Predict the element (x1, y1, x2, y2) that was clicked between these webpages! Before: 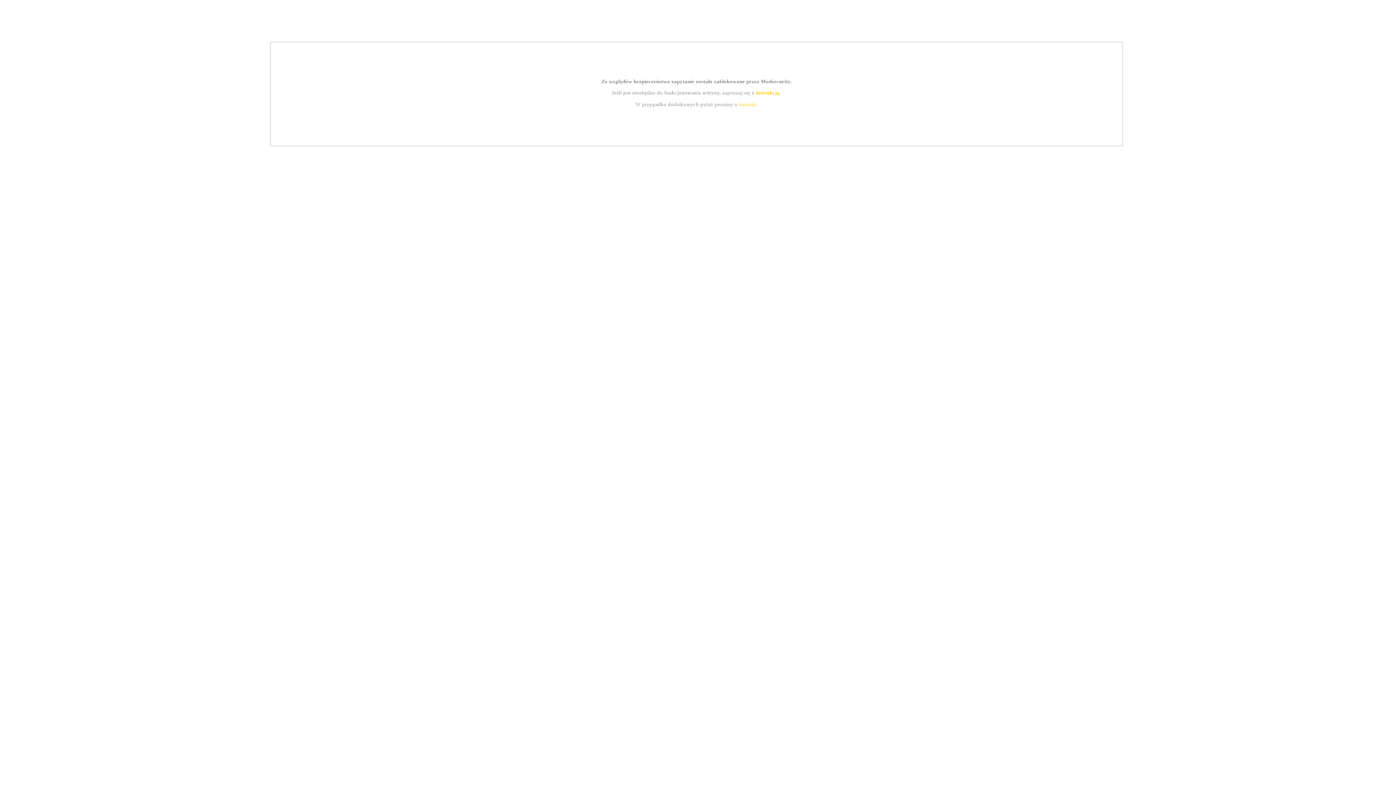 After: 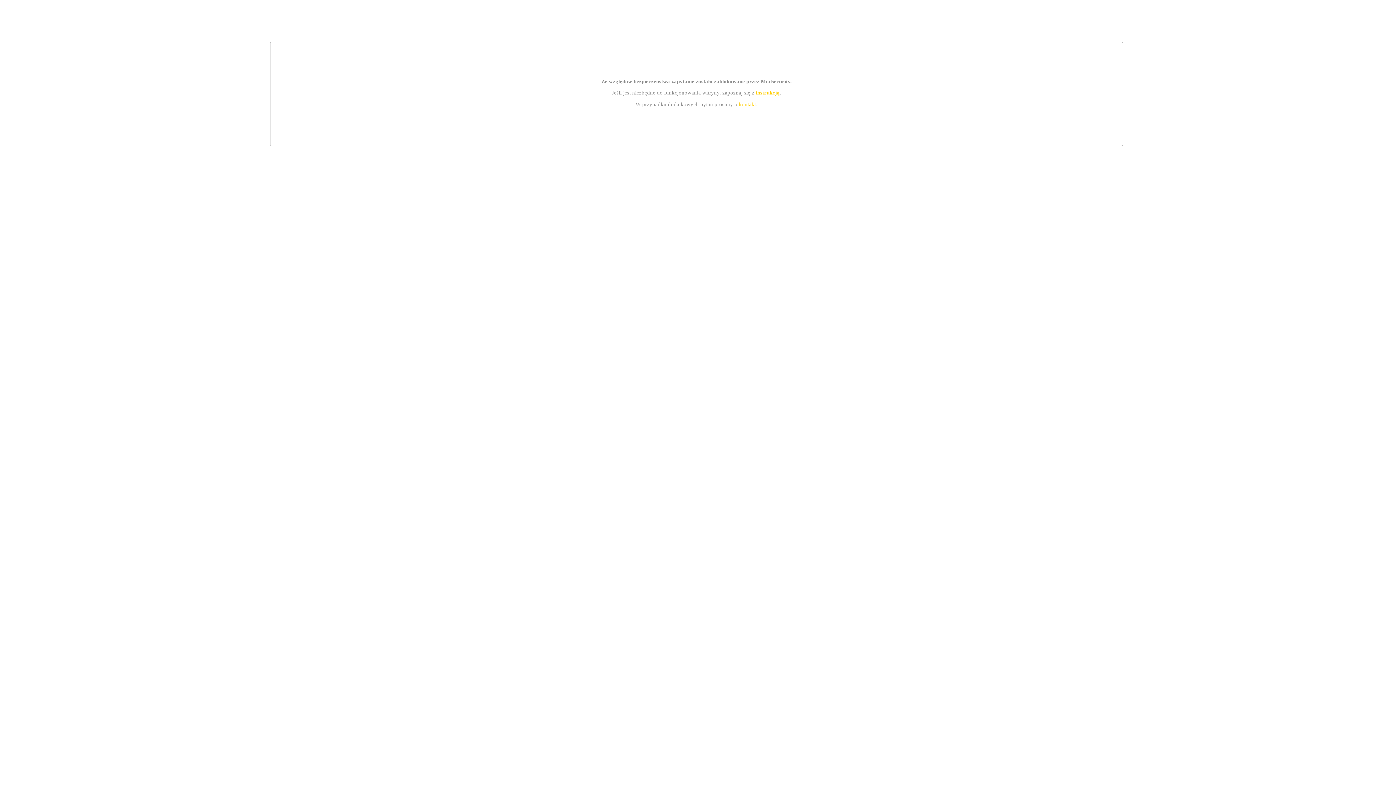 Action: label: kontakt bbox: (739, 101, 756, 107)